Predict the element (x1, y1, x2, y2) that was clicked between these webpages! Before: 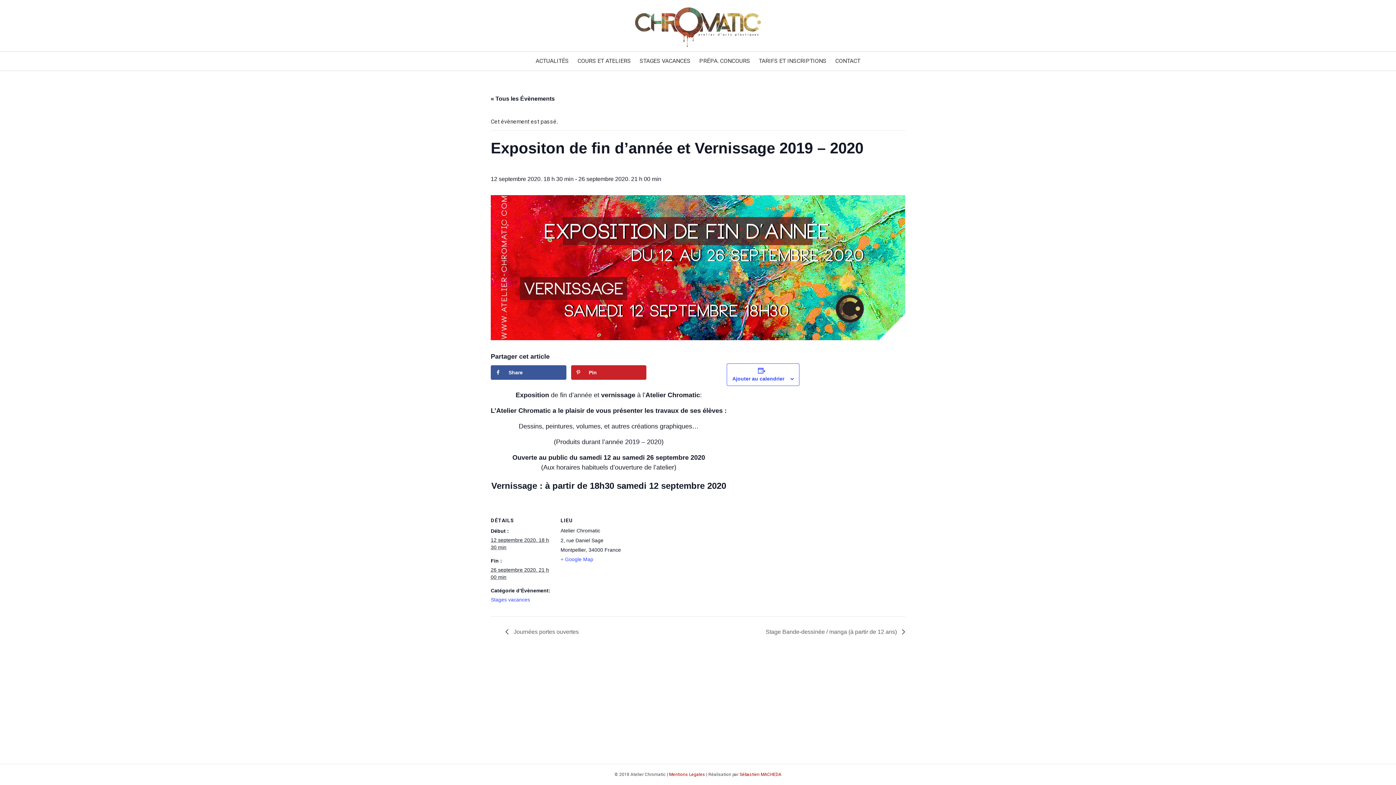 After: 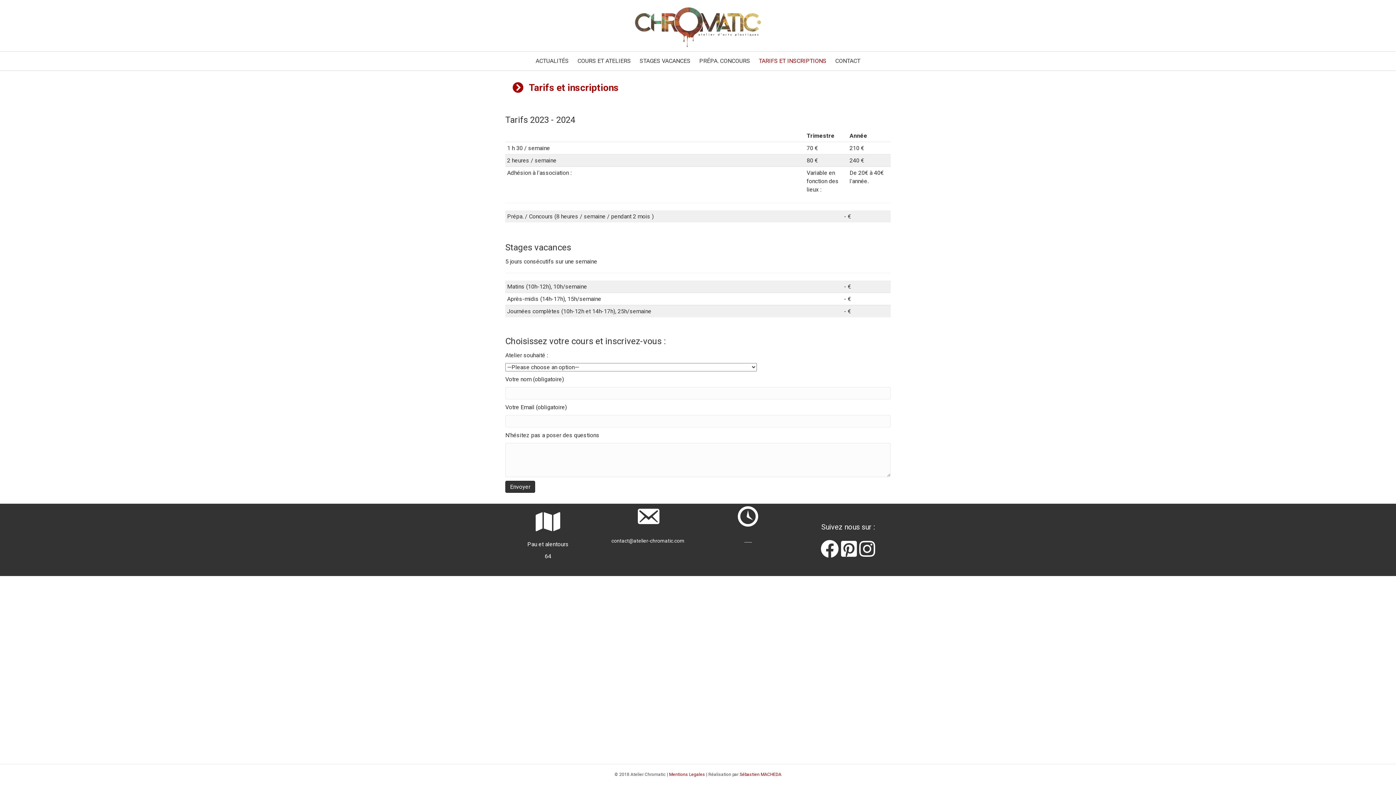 Action: bbox: (755, 51, 830, 70) label: TARIFS ET INSCRIPTIONS